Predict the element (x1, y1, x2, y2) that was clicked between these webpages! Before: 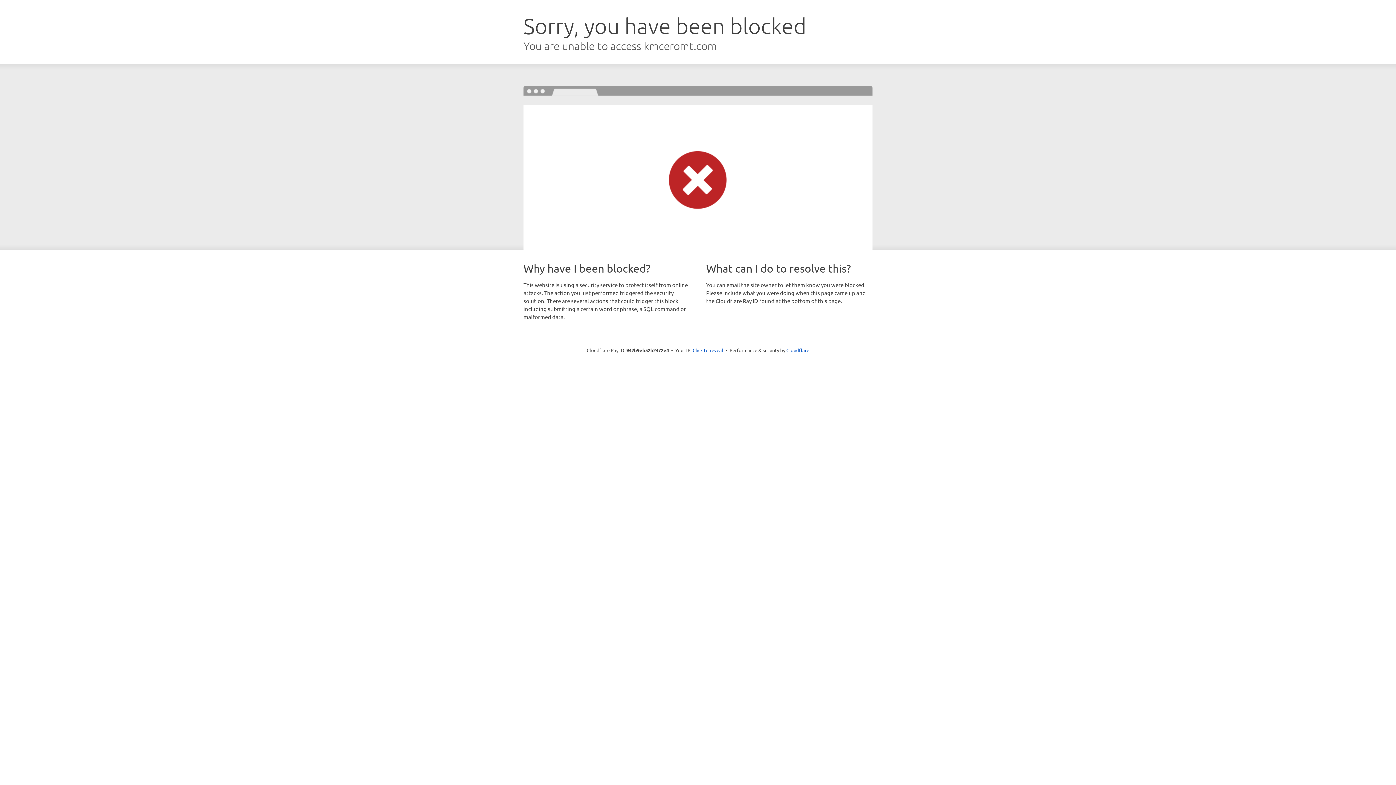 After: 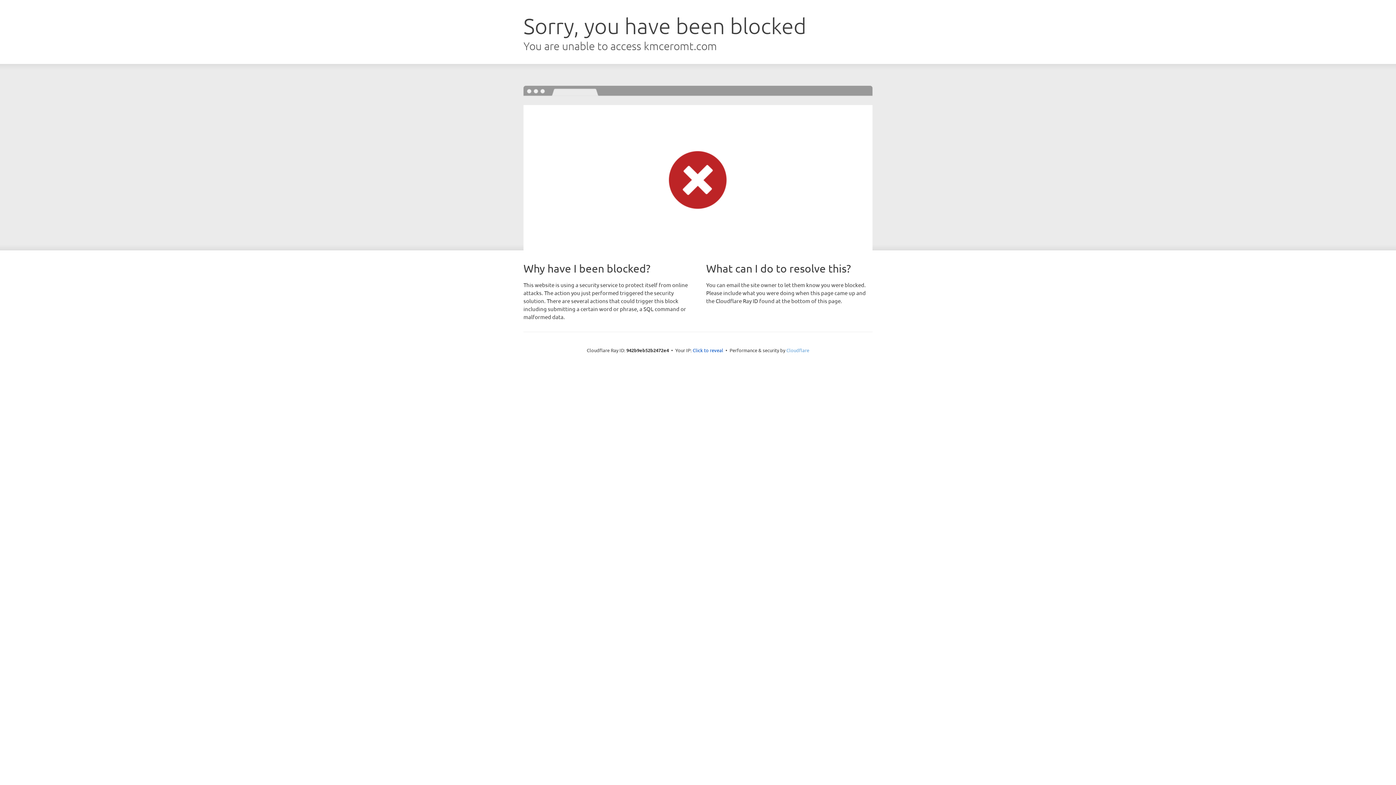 Action: label: Cloudflare bbox: (786, 347, 809, 353)